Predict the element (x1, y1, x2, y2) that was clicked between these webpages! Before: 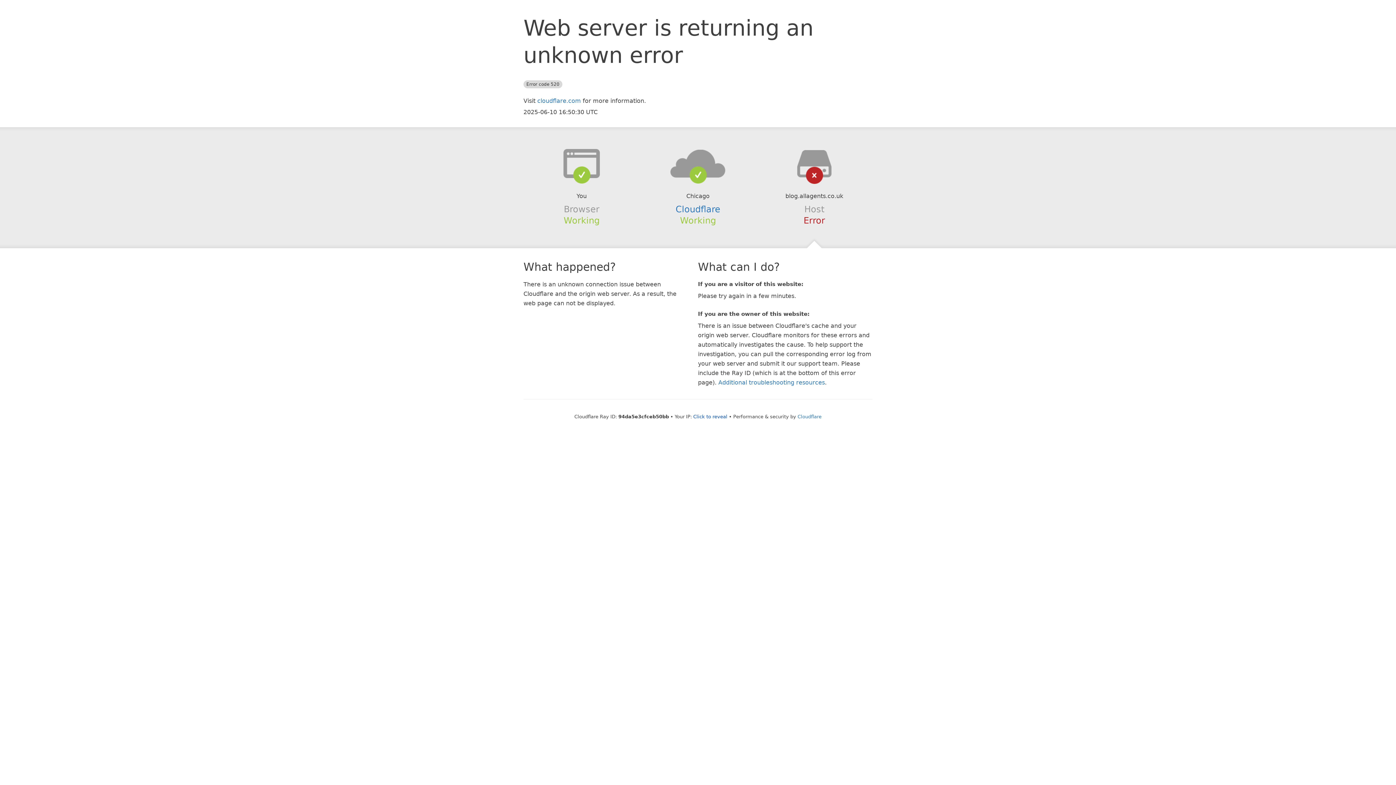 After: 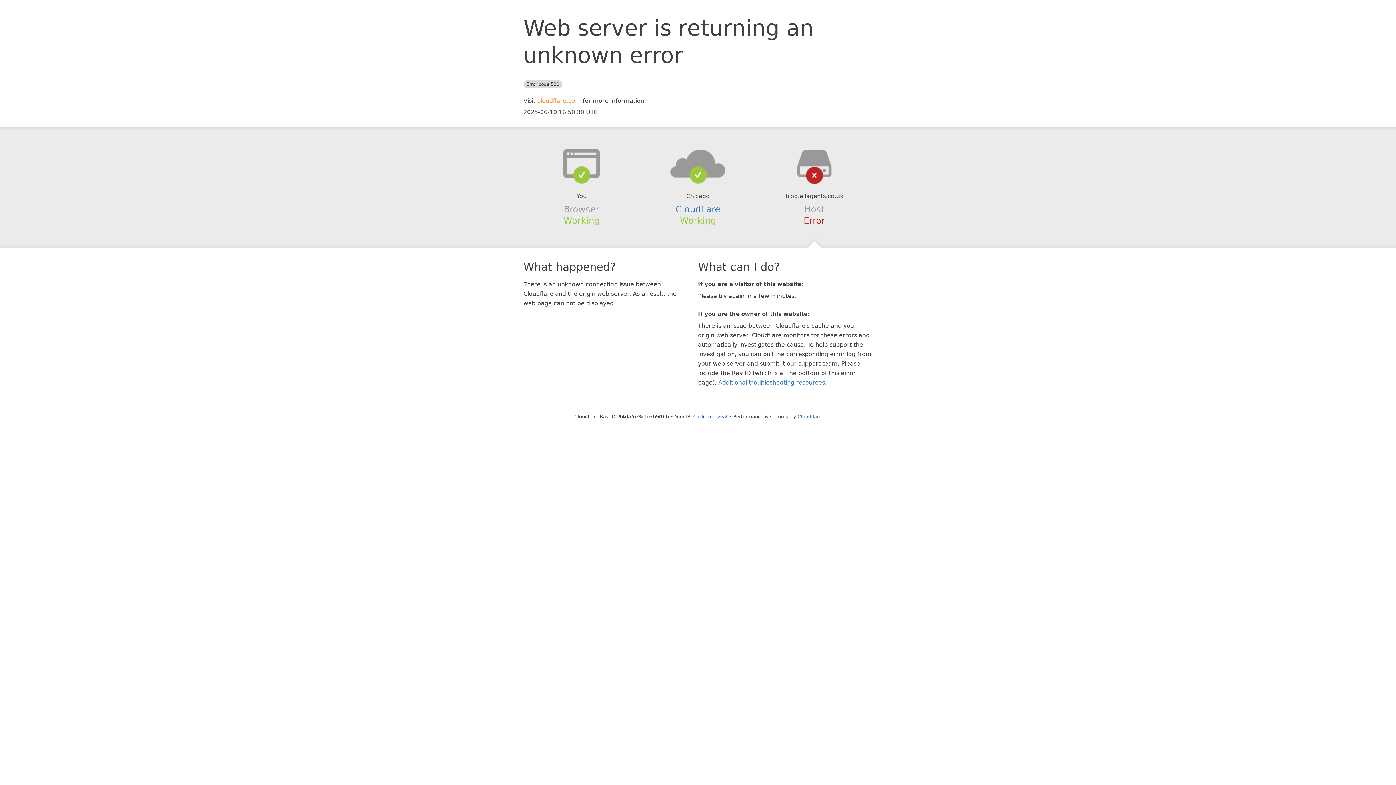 Action: bbox: (537, 97, 581, 104) label: cloudflare.com